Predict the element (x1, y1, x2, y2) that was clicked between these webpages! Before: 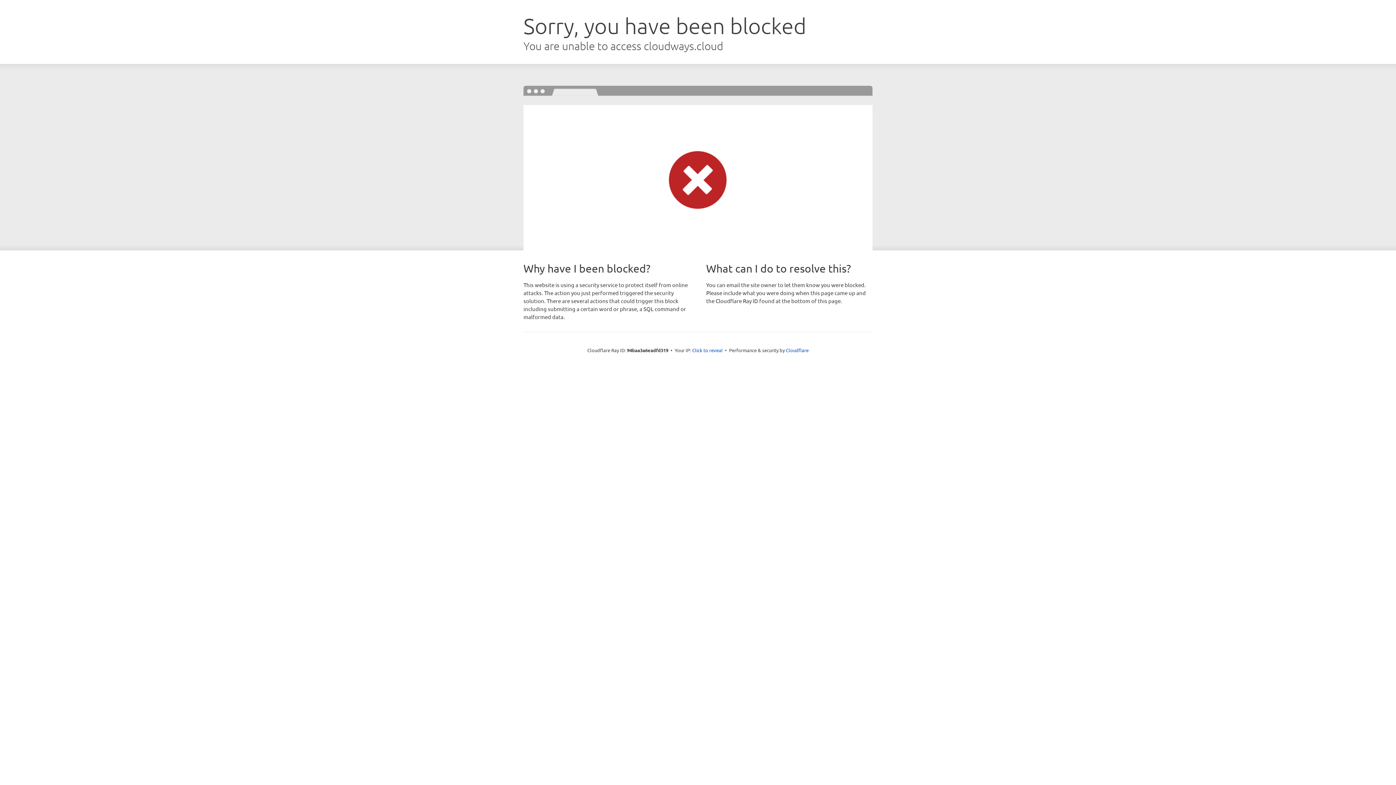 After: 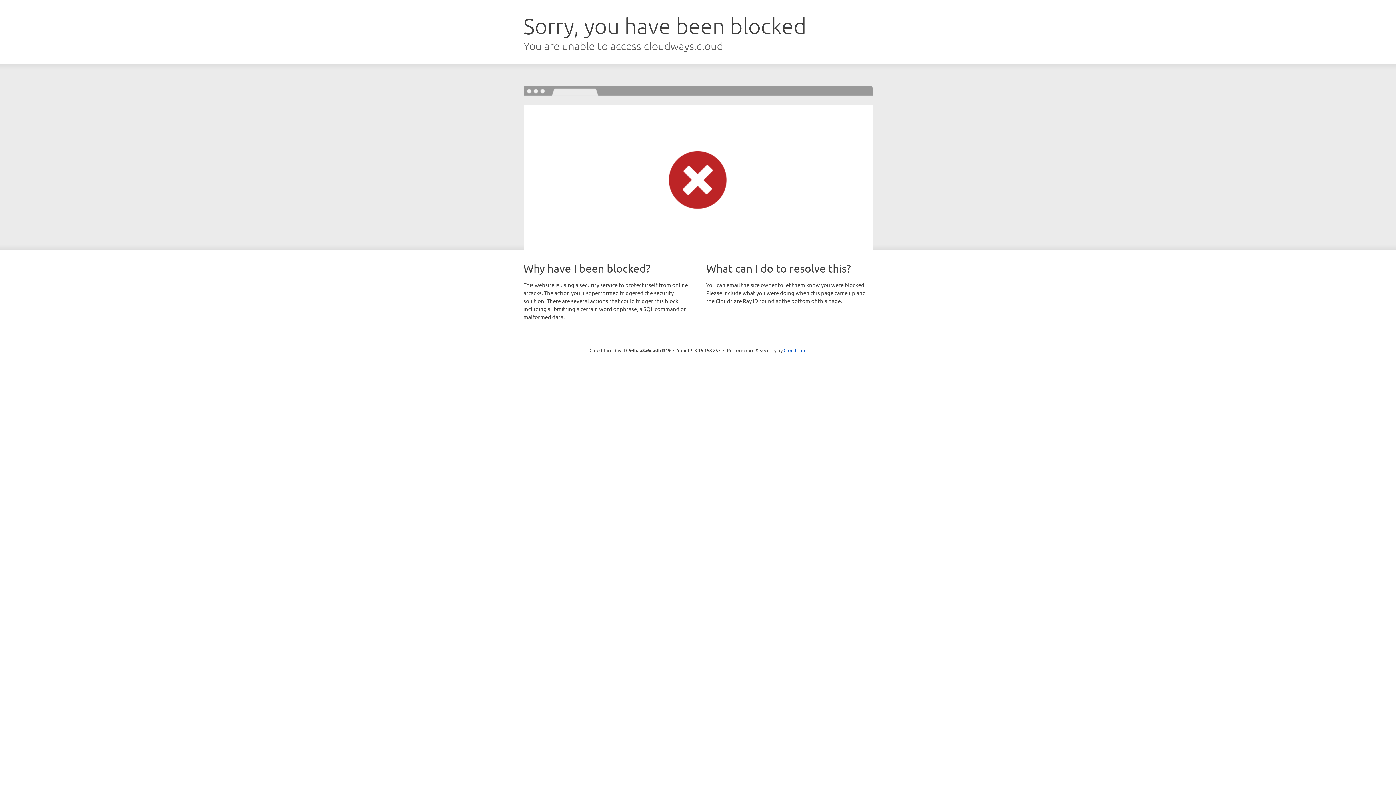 Action: bbox: (692, 346, 722, 353) label: Click to reveal